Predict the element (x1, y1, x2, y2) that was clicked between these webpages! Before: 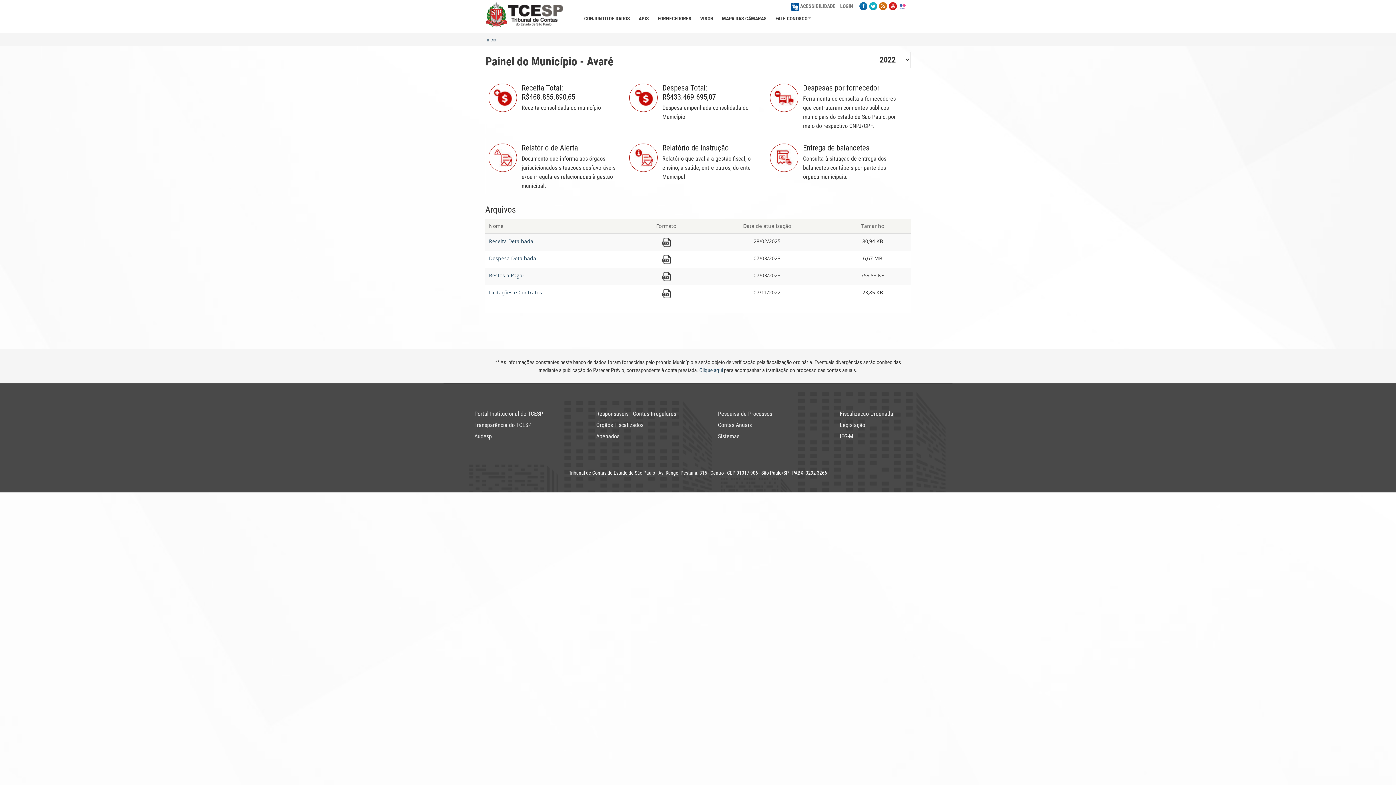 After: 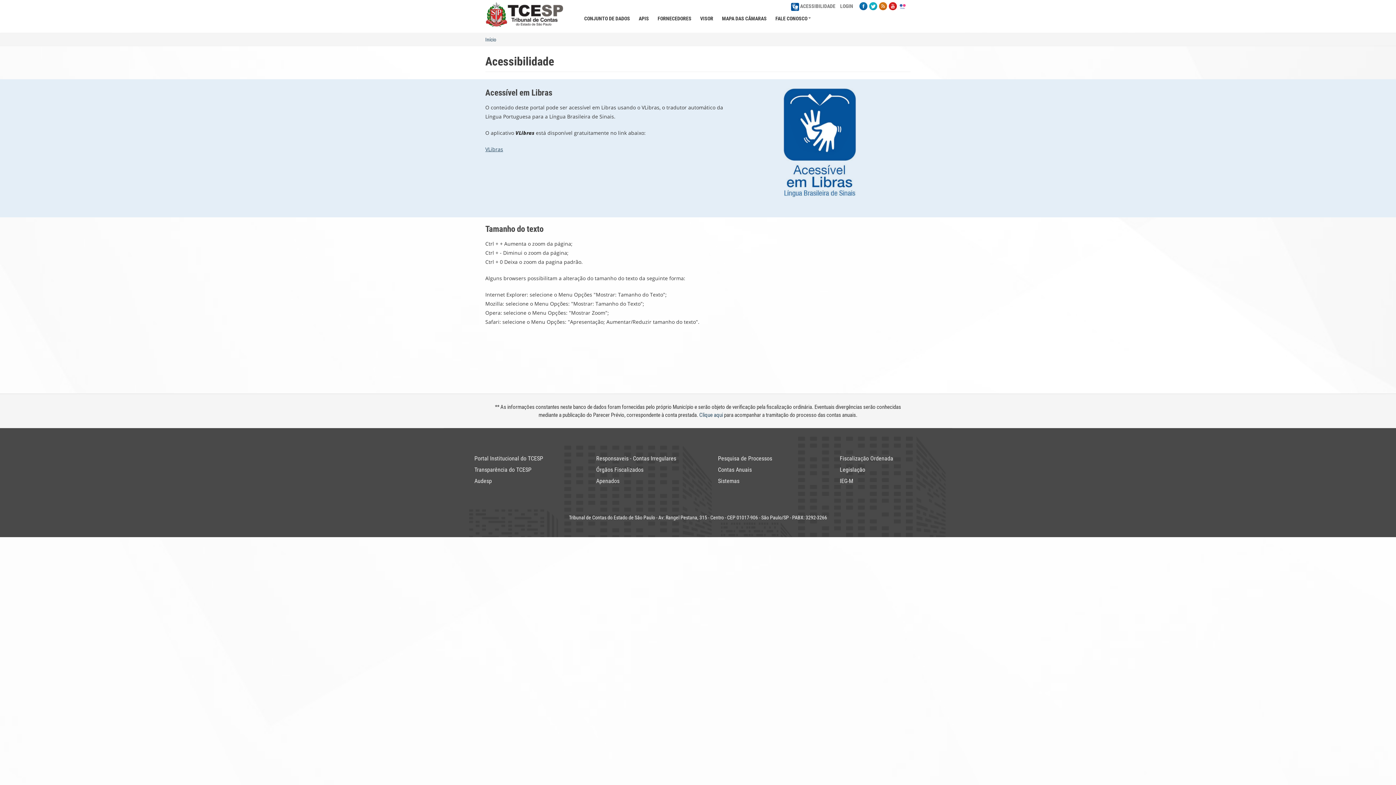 Action: bbox: (791, 3, 837, 9) label:  ACESSIBILIDADE